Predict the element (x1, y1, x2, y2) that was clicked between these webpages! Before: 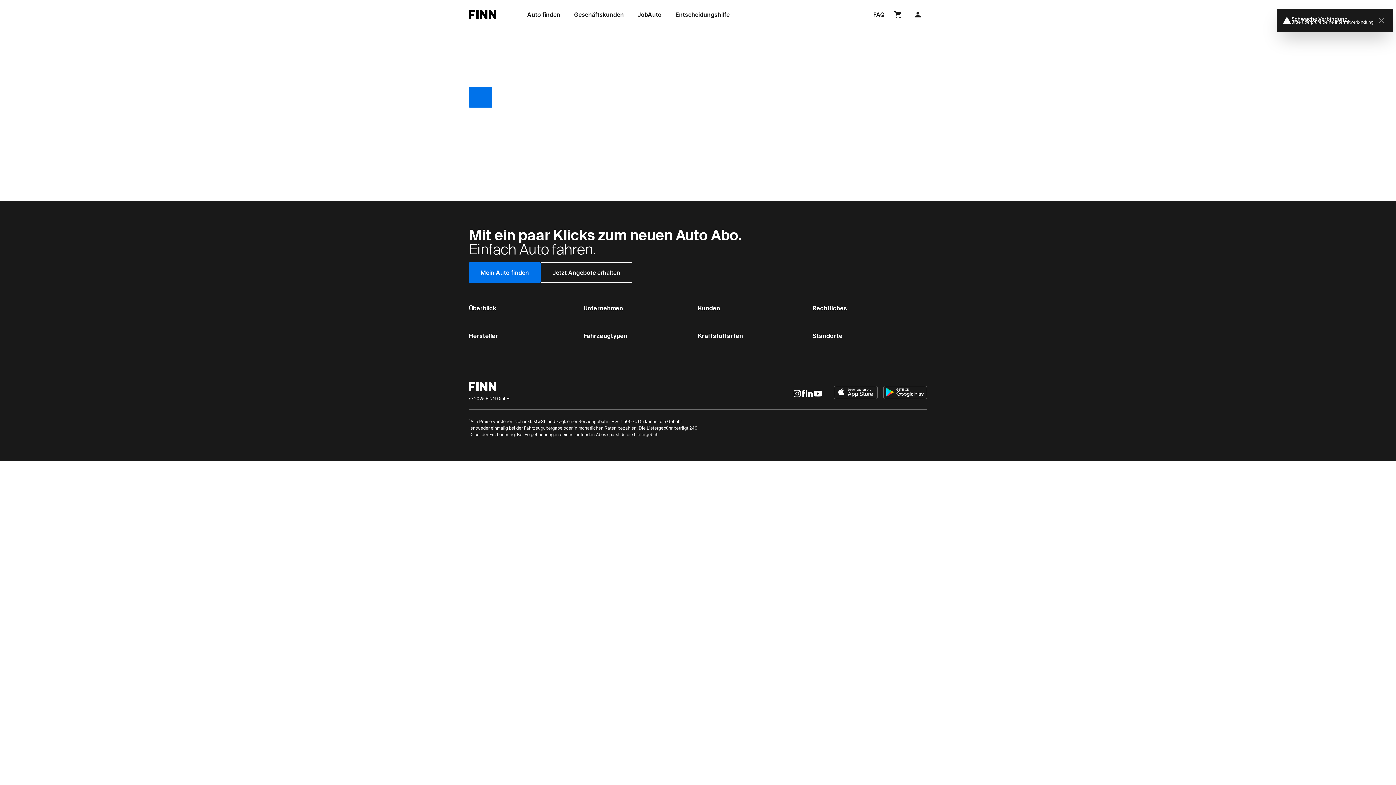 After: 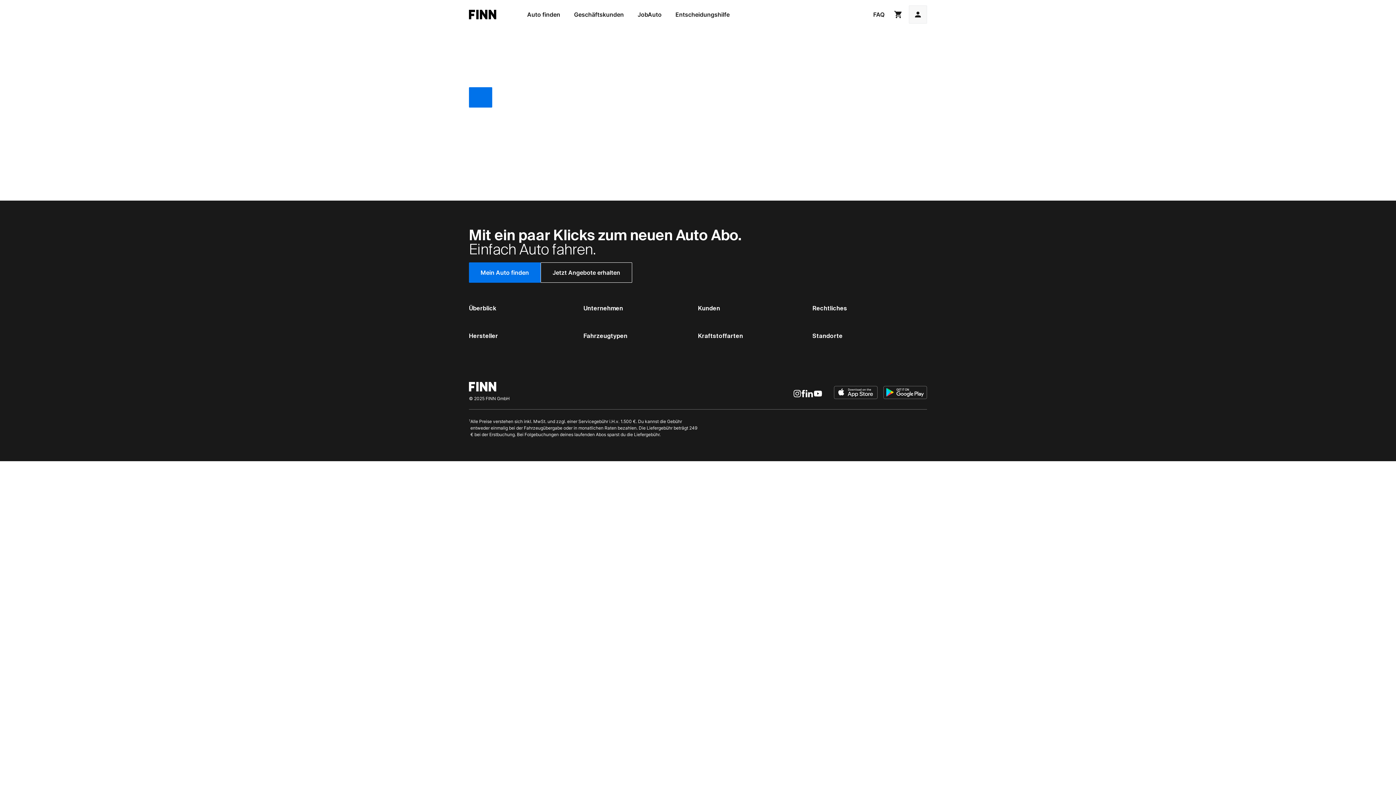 Action: label: Alle Abonnements bbox: (909, 5, 927, 23)